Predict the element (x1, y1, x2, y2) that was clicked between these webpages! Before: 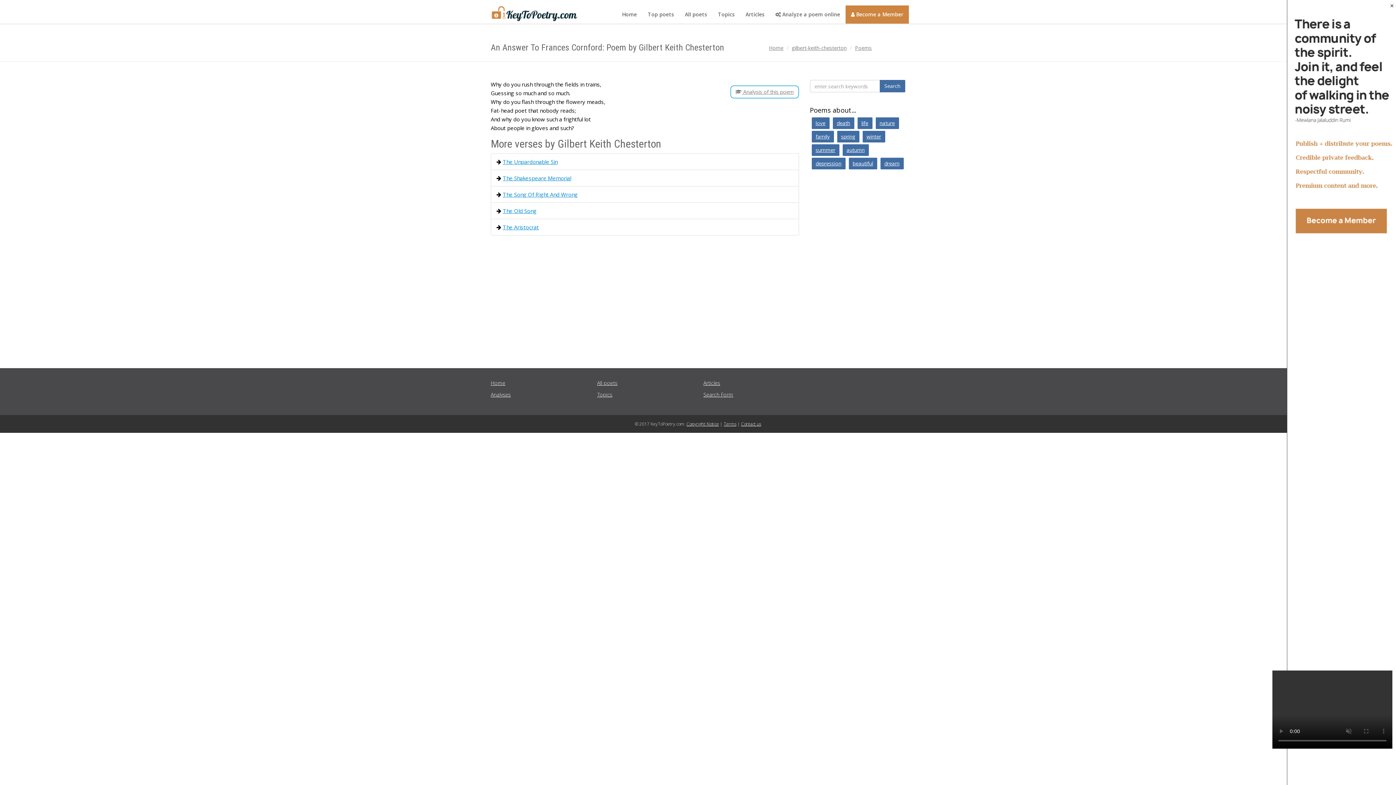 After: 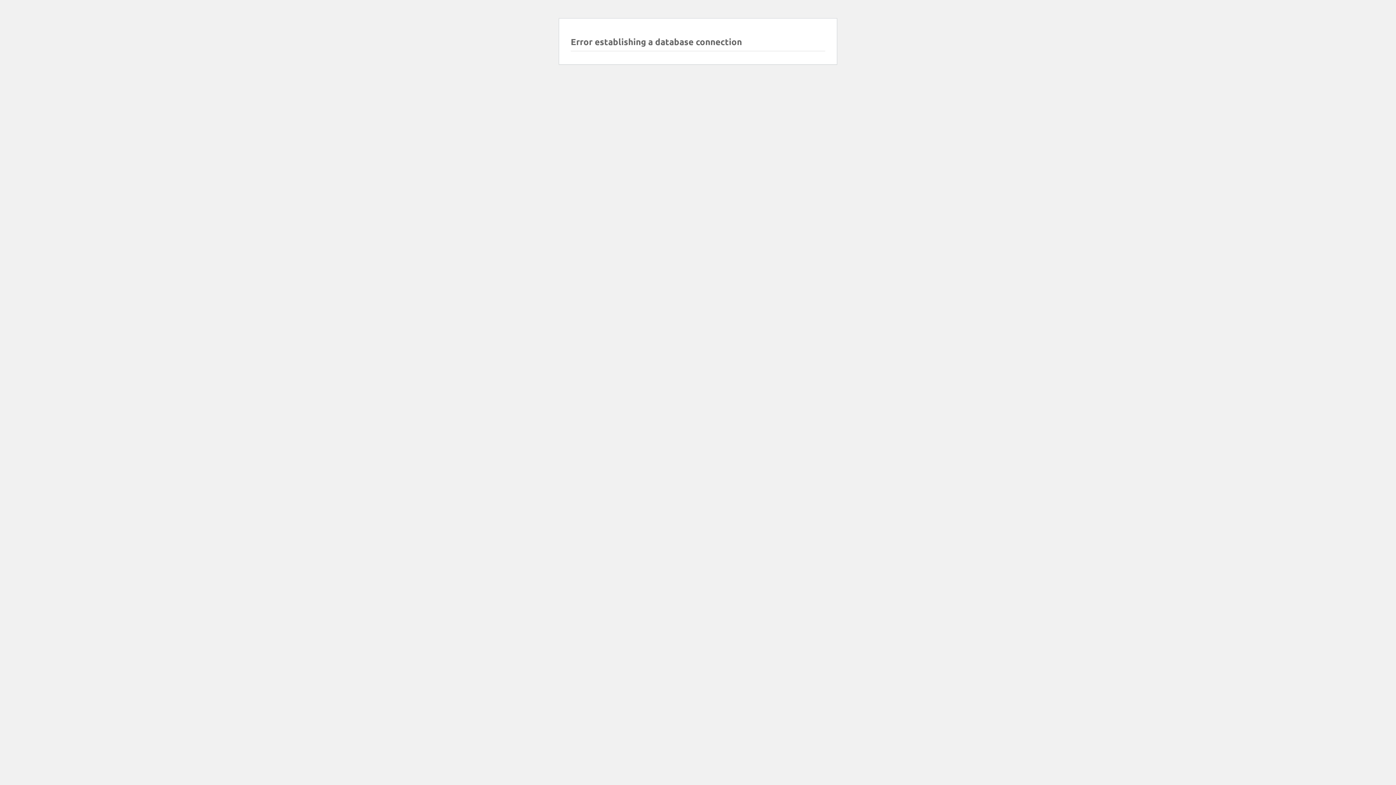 Action: bbox: (1289, 7, 1394, 290)